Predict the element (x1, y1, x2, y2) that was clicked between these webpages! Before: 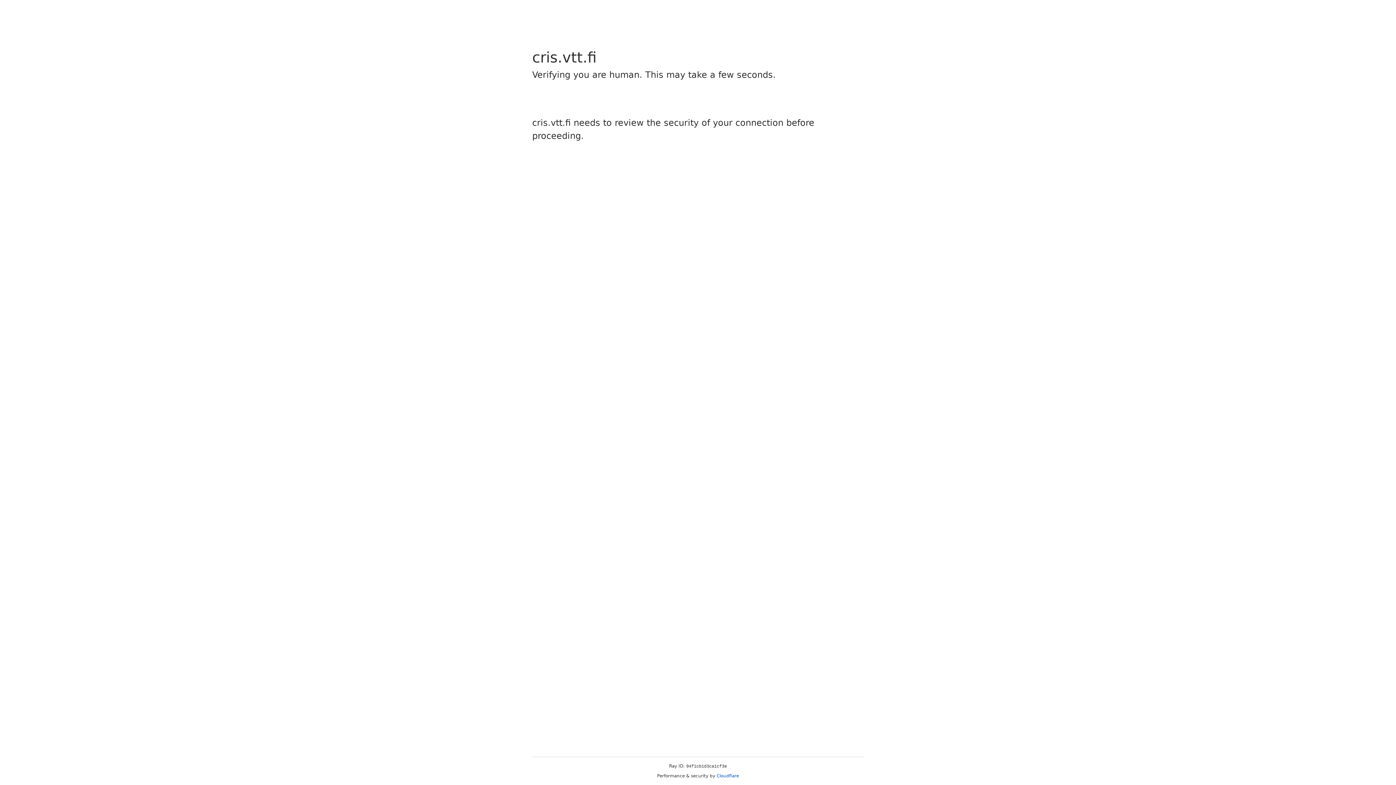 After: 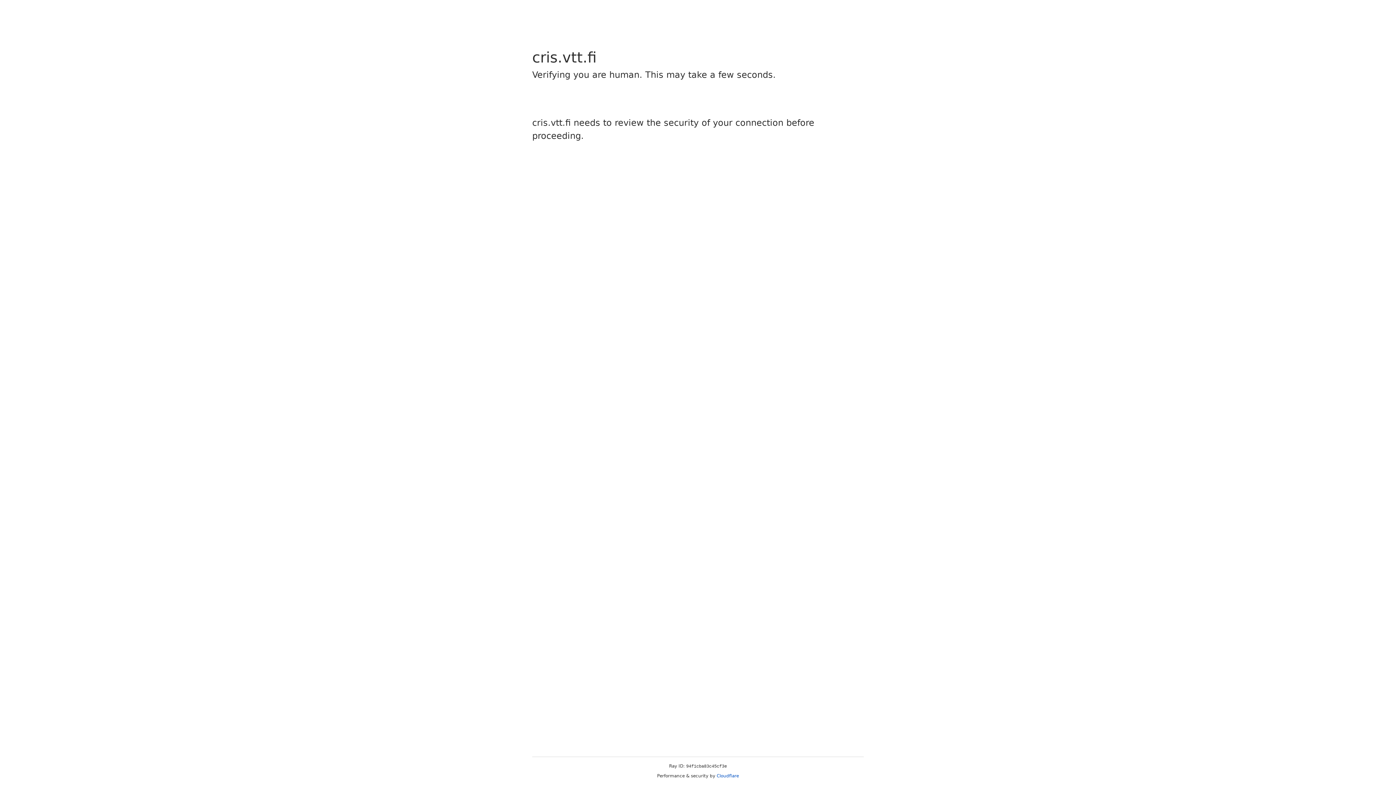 Action: bbox: (716, 773, 739, 778) label: Cloudflare